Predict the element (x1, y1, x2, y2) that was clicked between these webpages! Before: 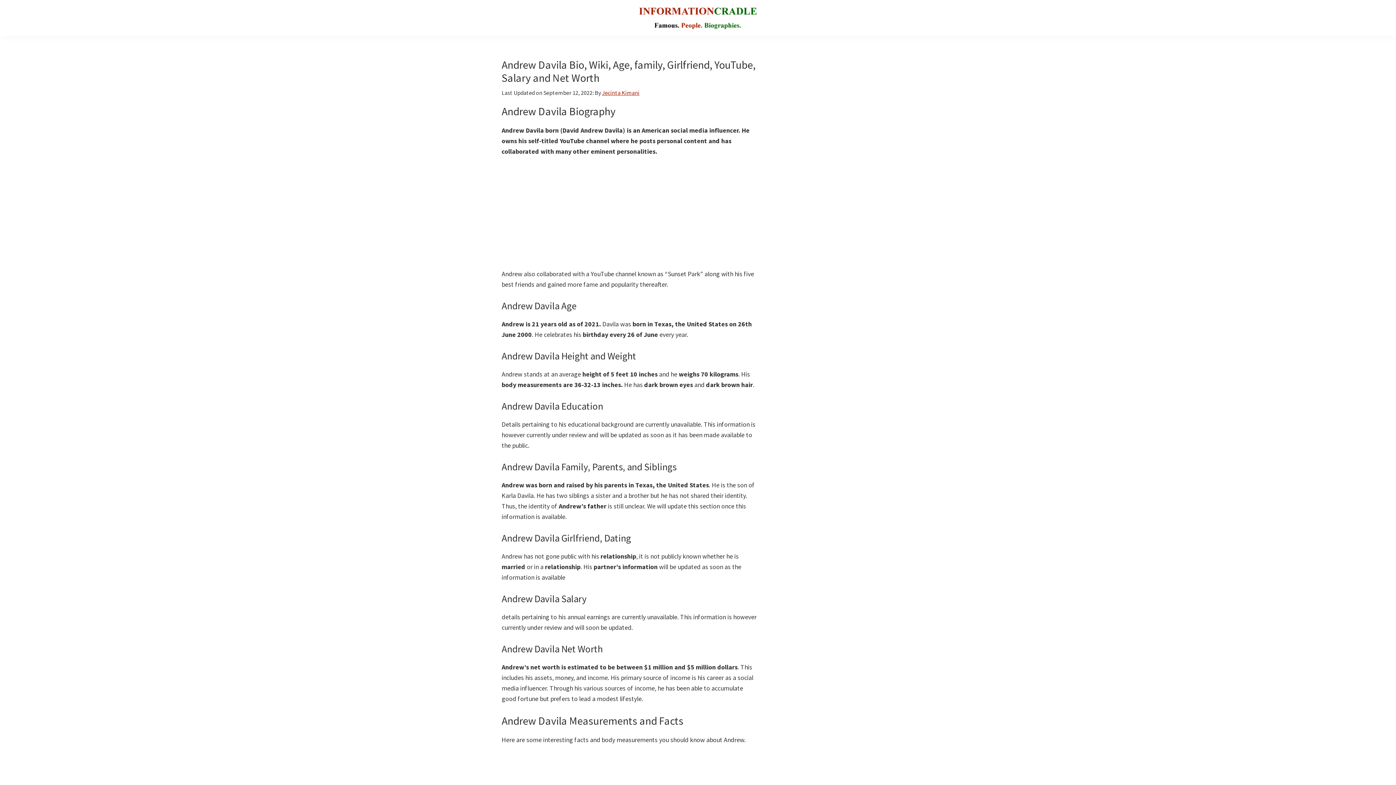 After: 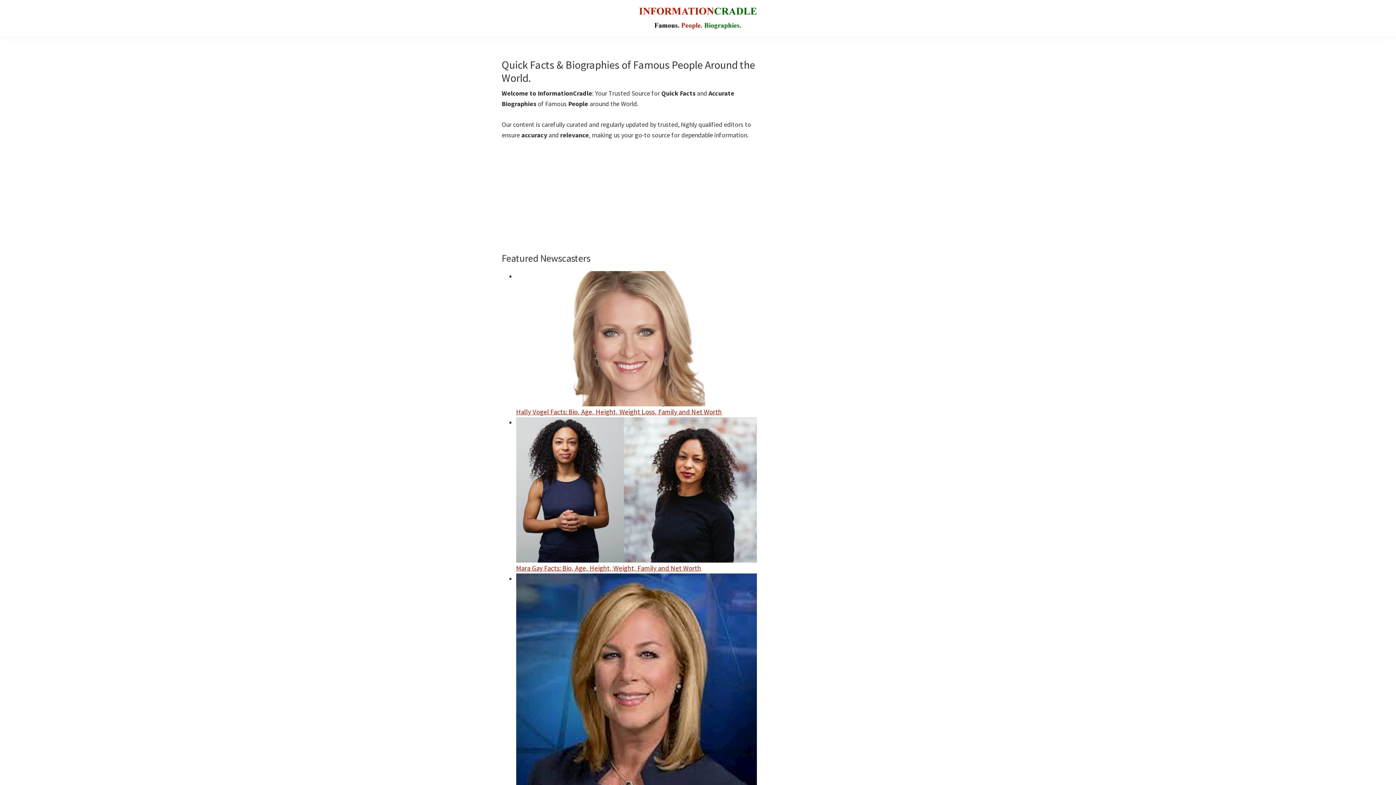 Action: bbox: (634, 1, 761, 34)